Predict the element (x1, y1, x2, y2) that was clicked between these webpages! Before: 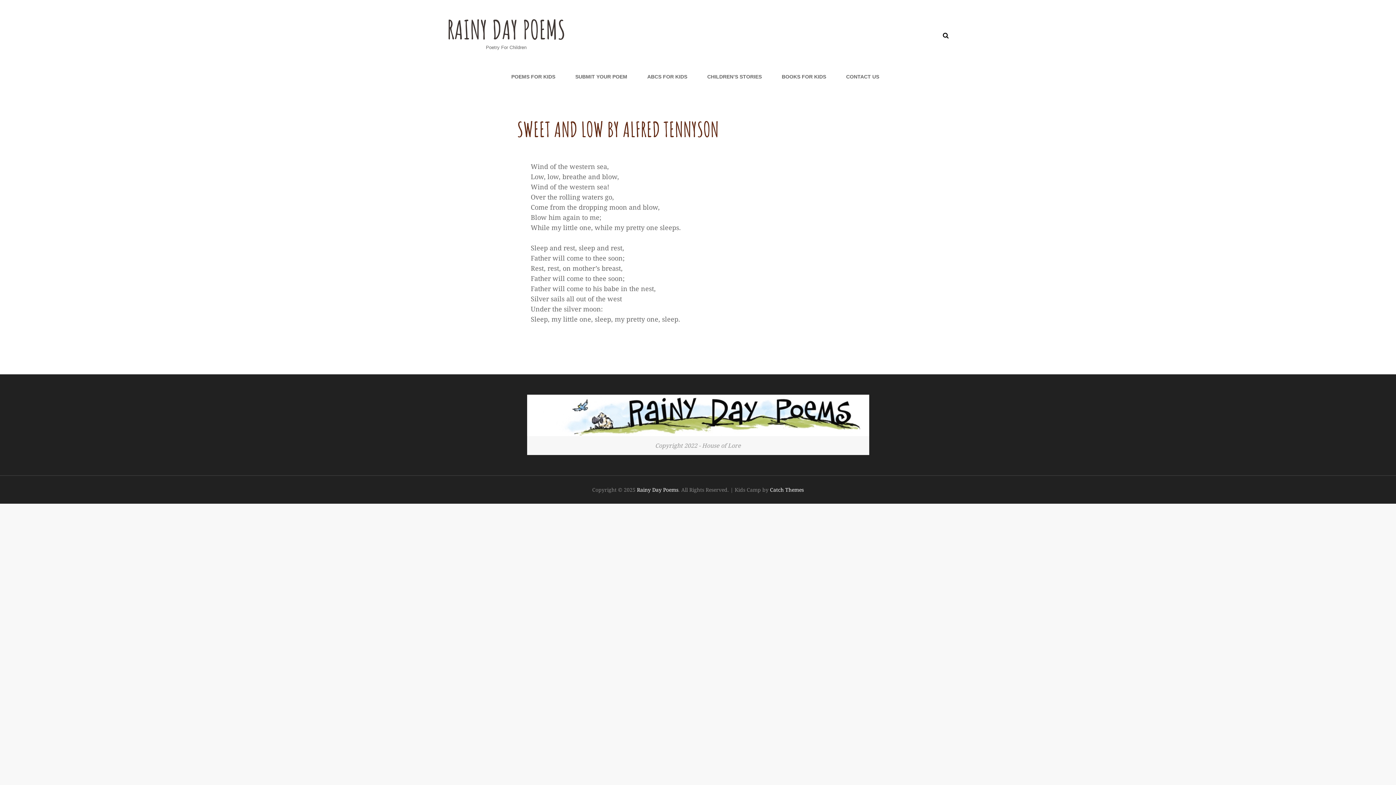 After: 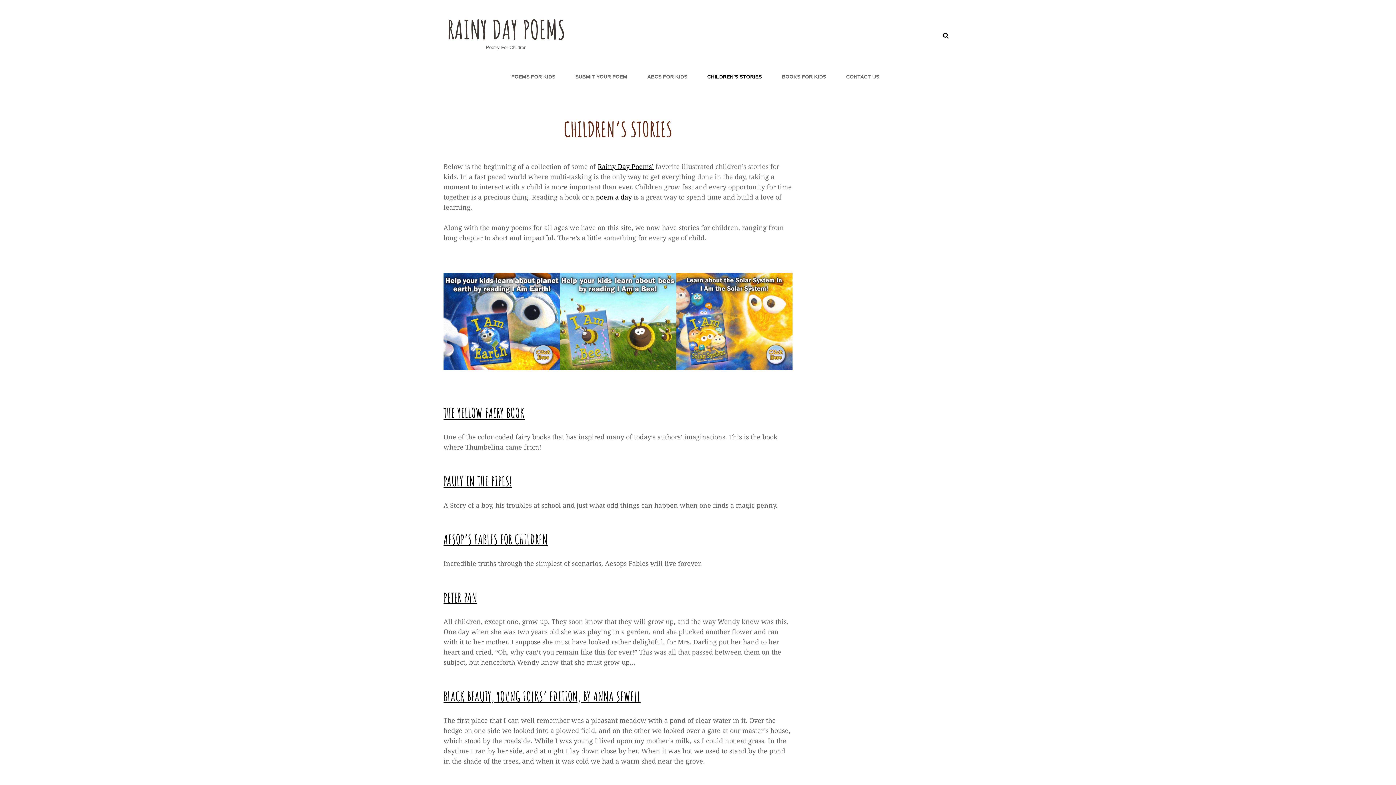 Action: label: CHILDREN’S STORIES bbox: (698, 63, 771, 89)